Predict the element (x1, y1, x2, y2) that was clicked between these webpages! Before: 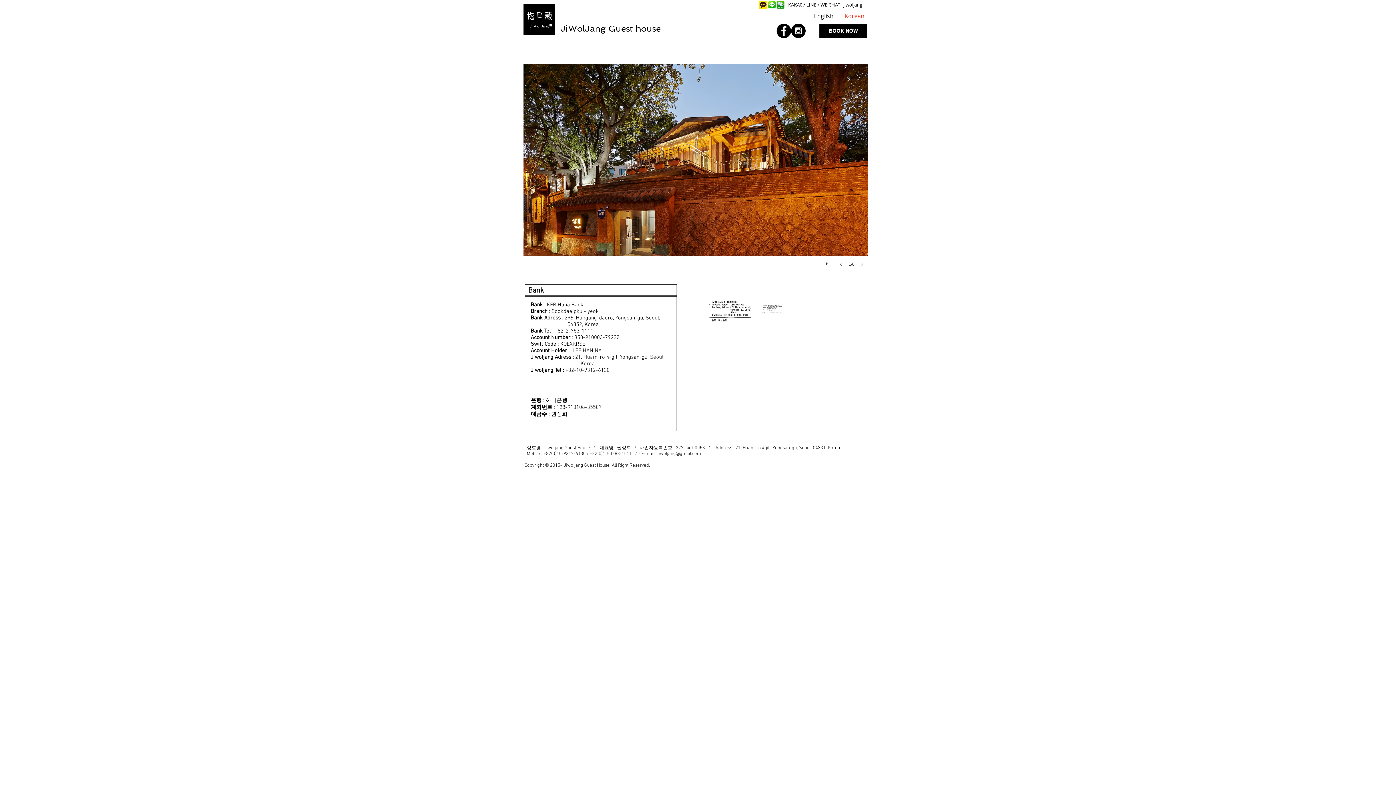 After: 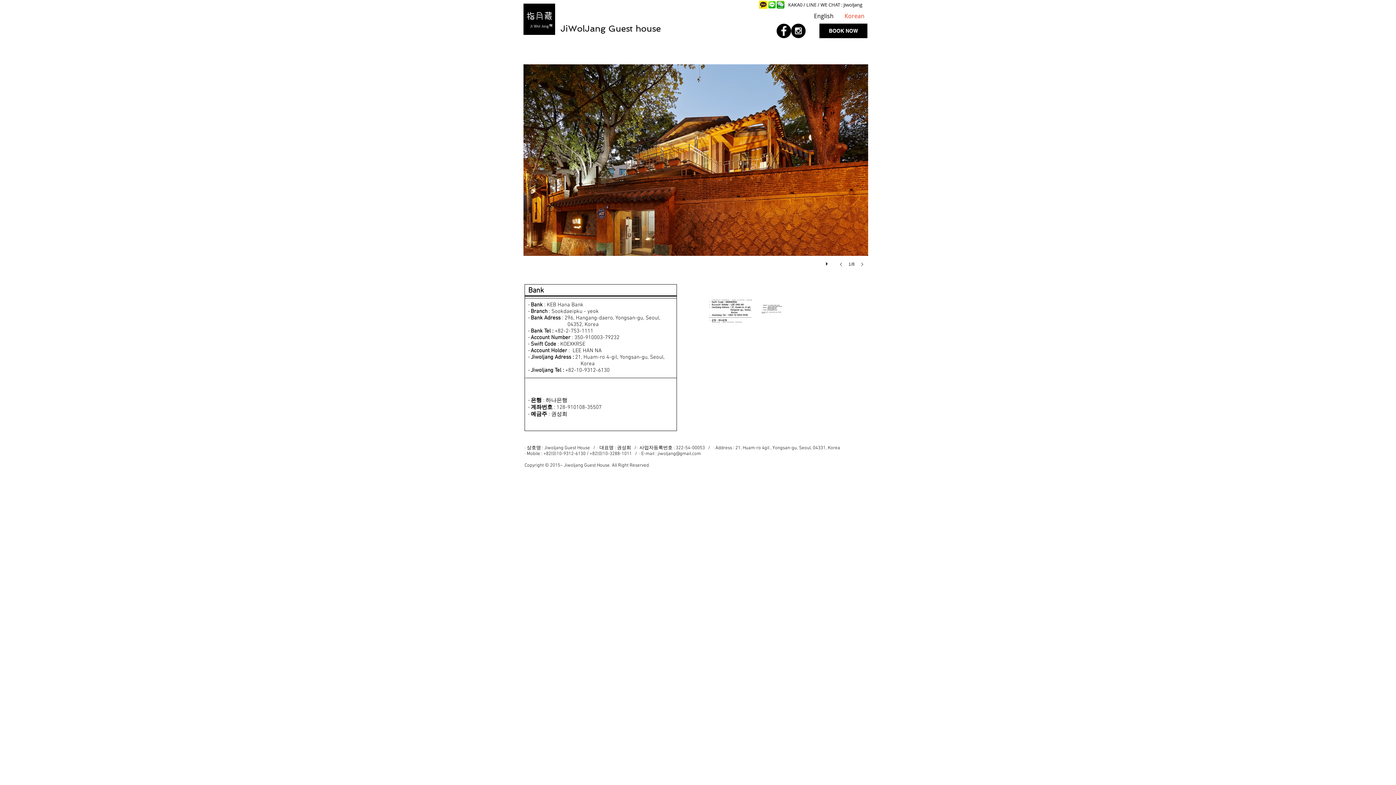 Action: bbox: (776, 23, 791, 38) label: Facebook - Black Circle